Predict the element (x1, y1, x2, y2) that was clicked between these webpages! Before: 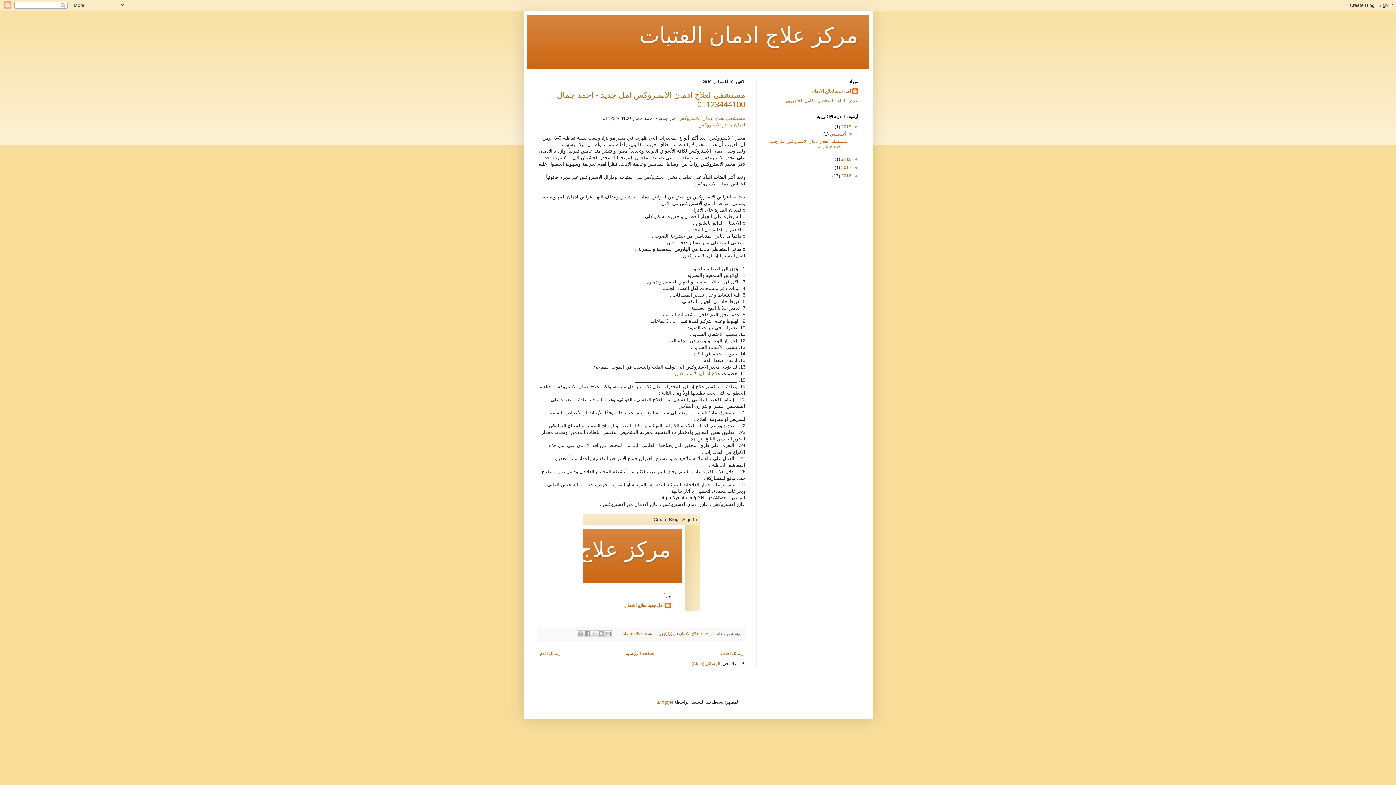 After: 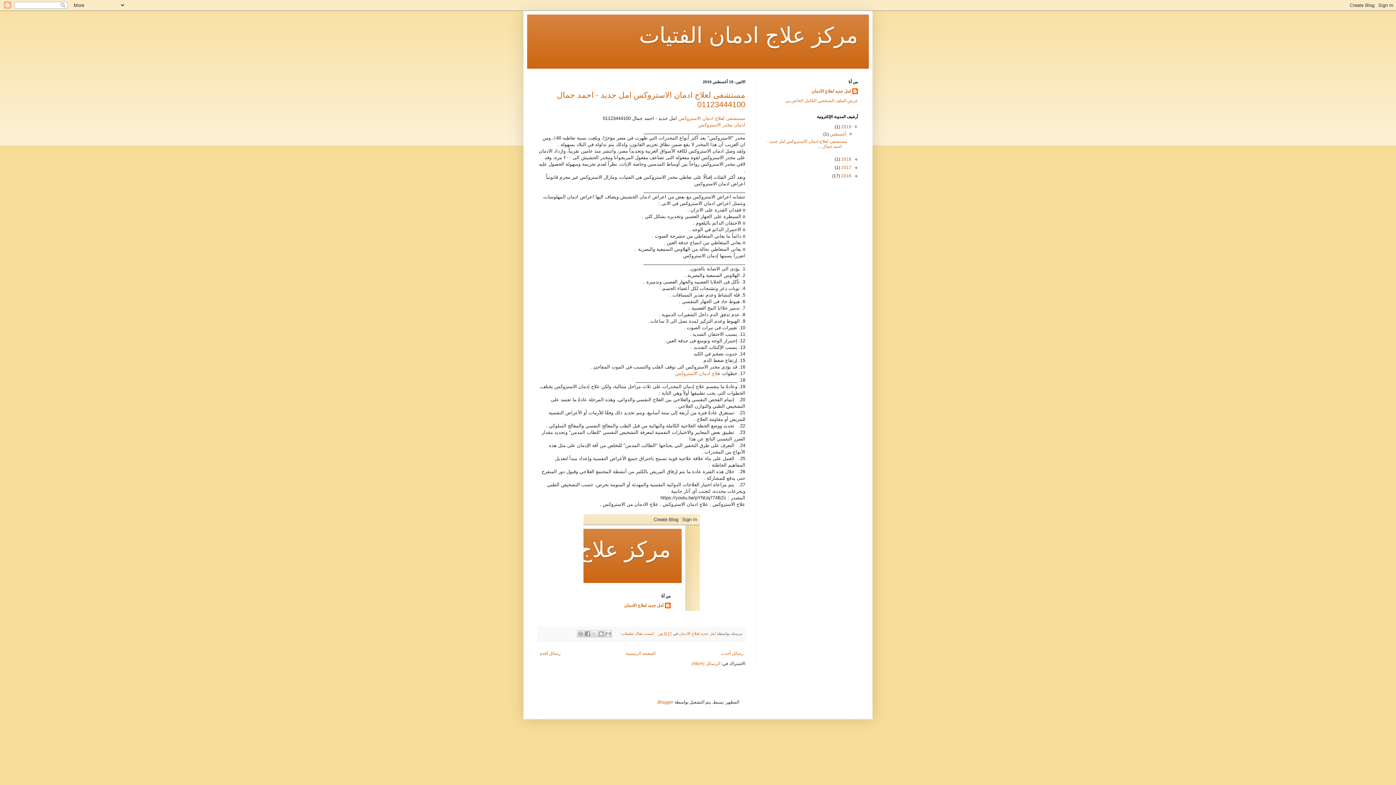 Action: bbox: (828, 131, 846, 136) label: أغسطس 